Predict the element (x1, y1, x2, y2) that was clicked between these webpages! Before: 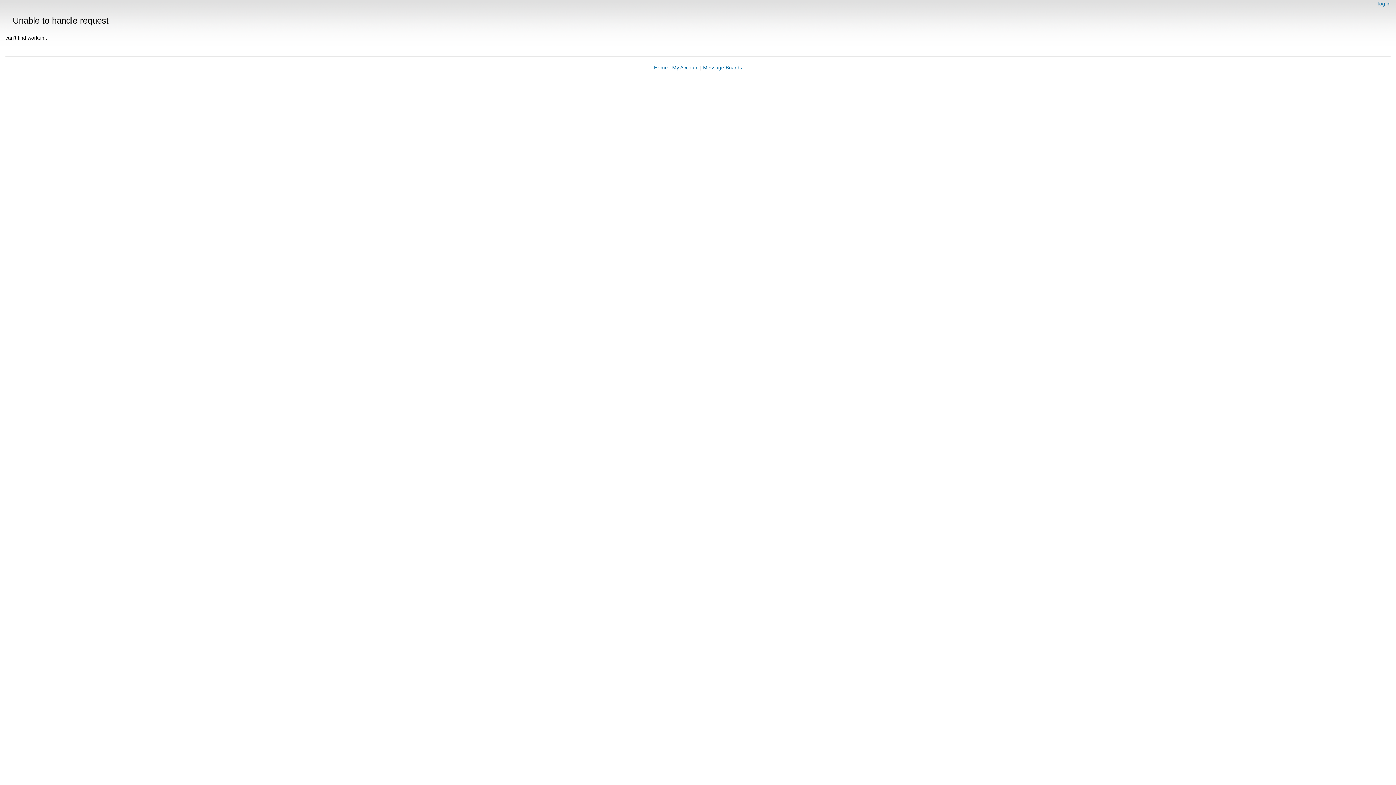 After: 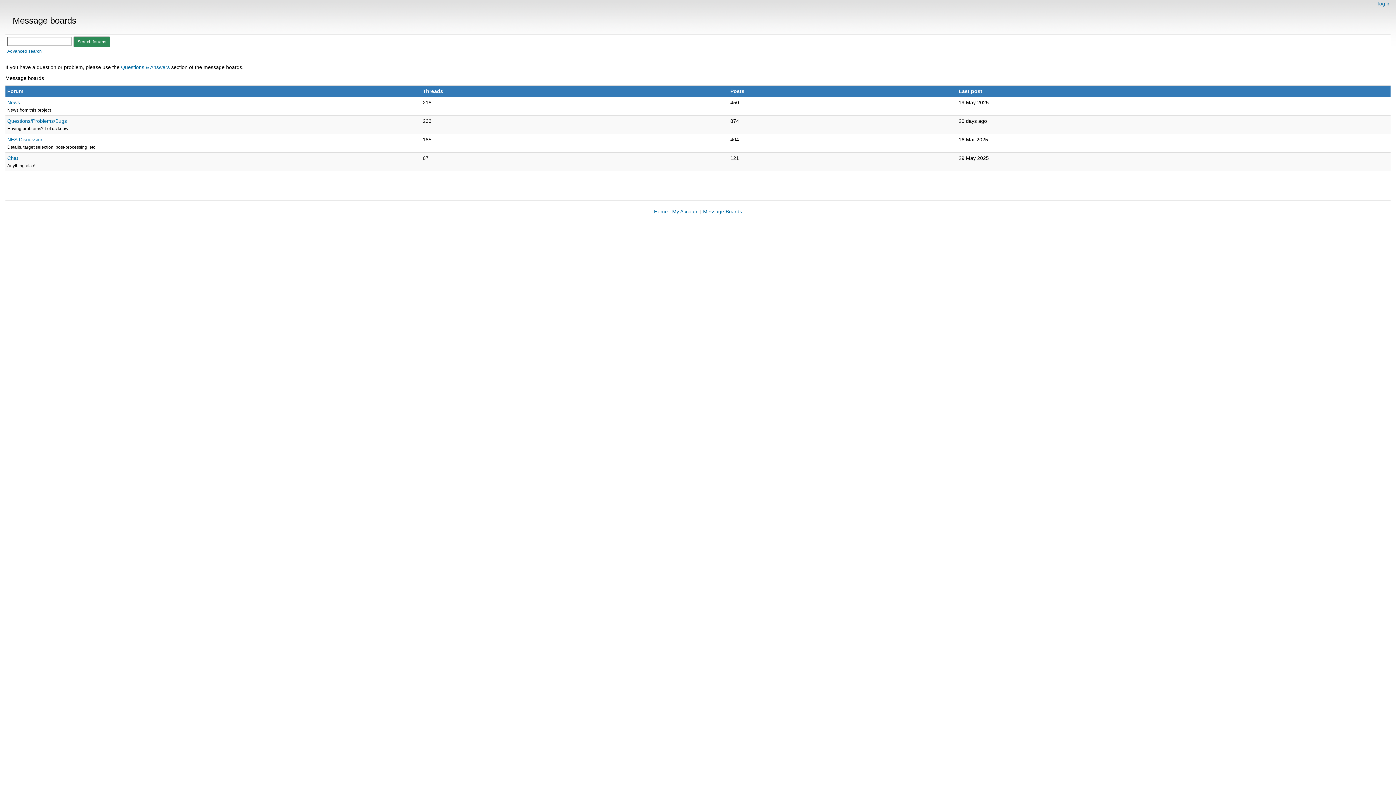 Action: bbox: (703, 64, 742, 70) label: Message Boards